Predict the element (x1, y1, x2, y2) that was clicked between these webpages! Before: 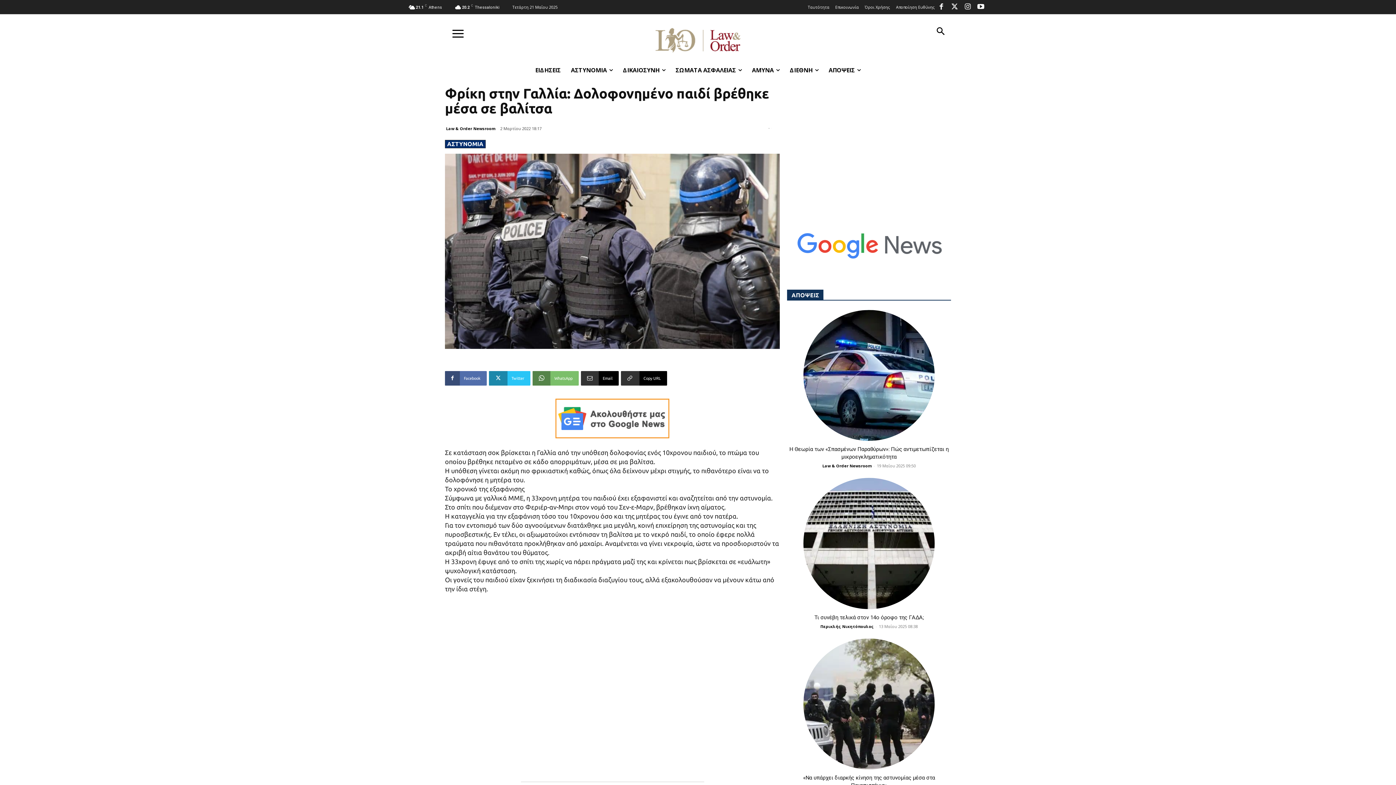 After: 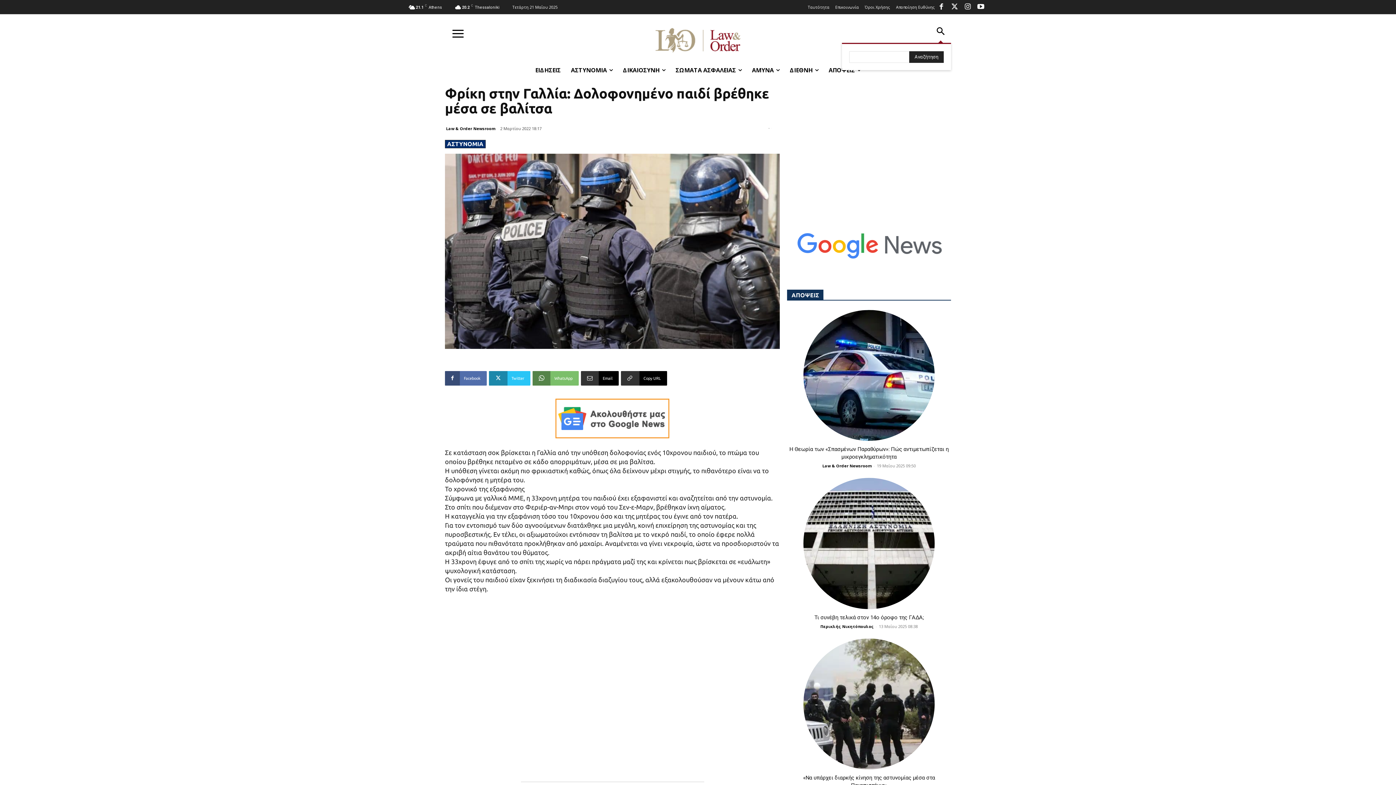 Action: bbox: (930, 21, 951, 42) label: Search